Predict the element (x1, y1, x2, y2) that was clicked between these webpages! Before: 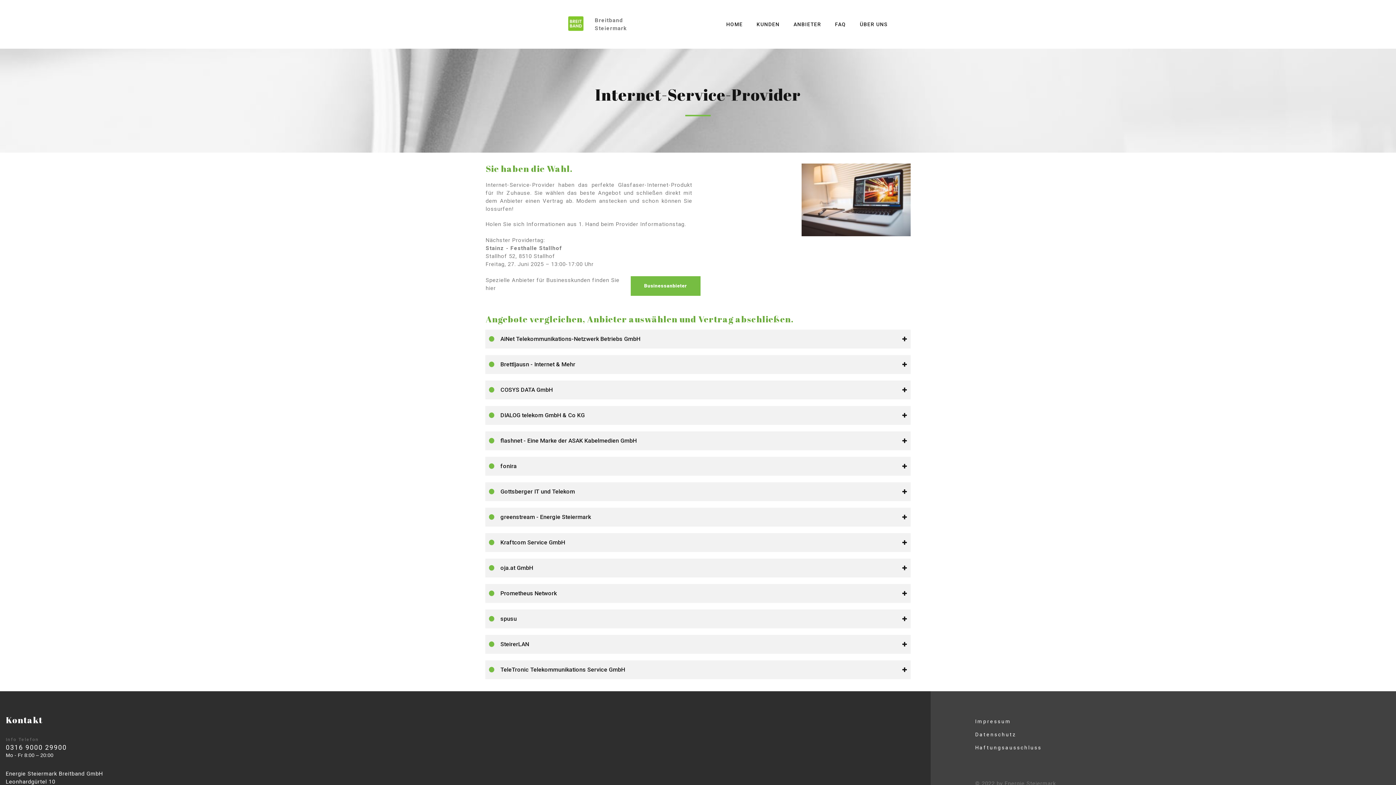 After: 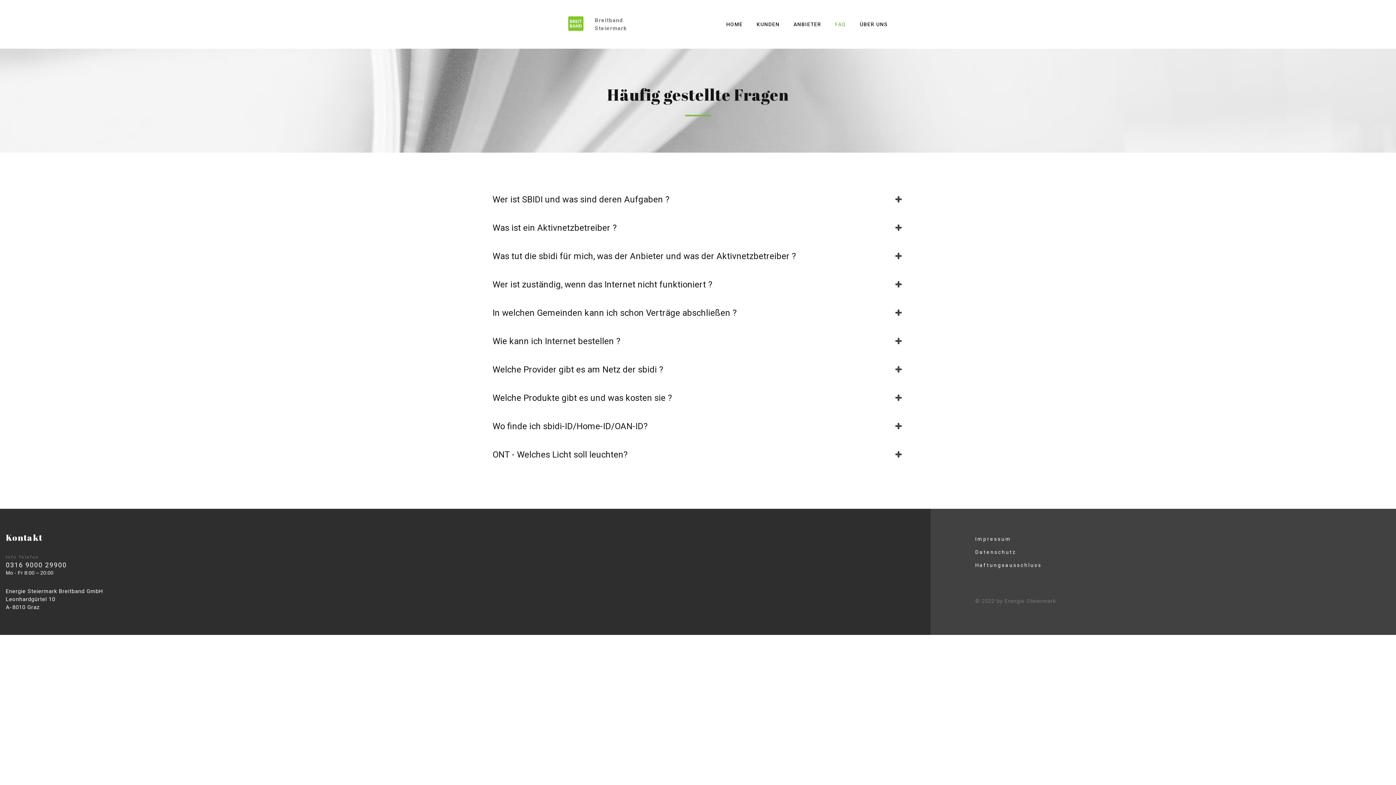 Action: label: FAQ bbox: (835, 20, 846, 28)